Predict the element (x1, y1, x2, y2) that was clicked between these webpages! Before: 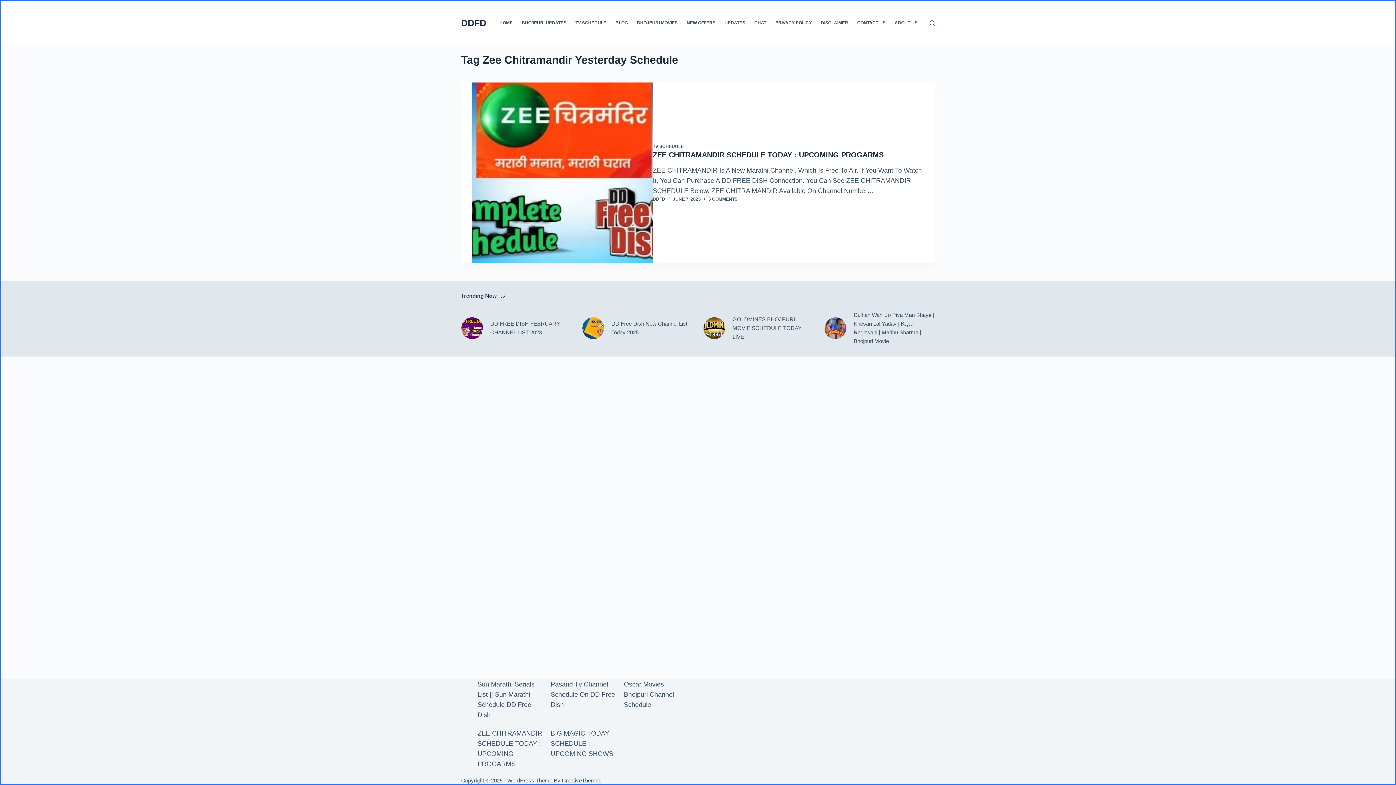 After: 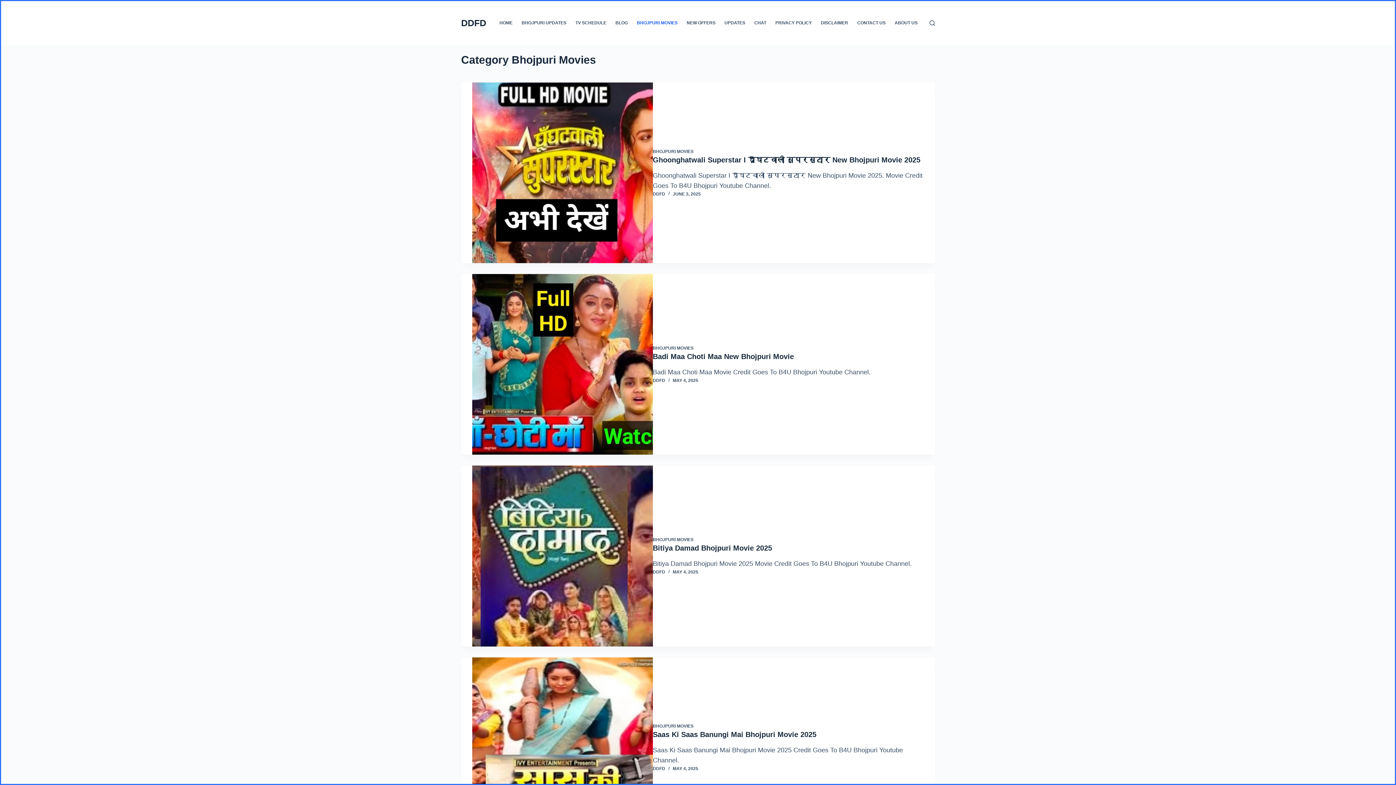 Action: bbox: (632, 1, 682, 44) label: BHOJPURI MOVIES